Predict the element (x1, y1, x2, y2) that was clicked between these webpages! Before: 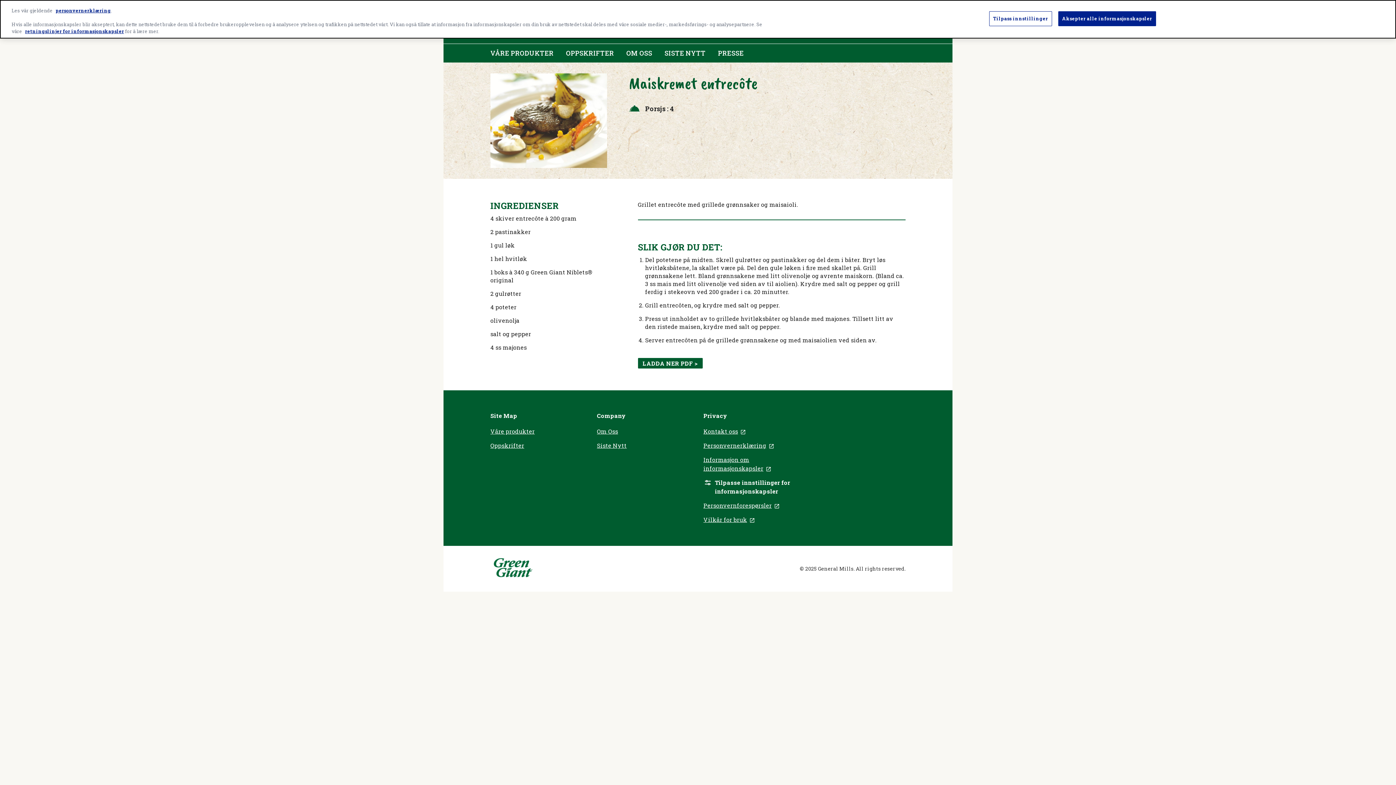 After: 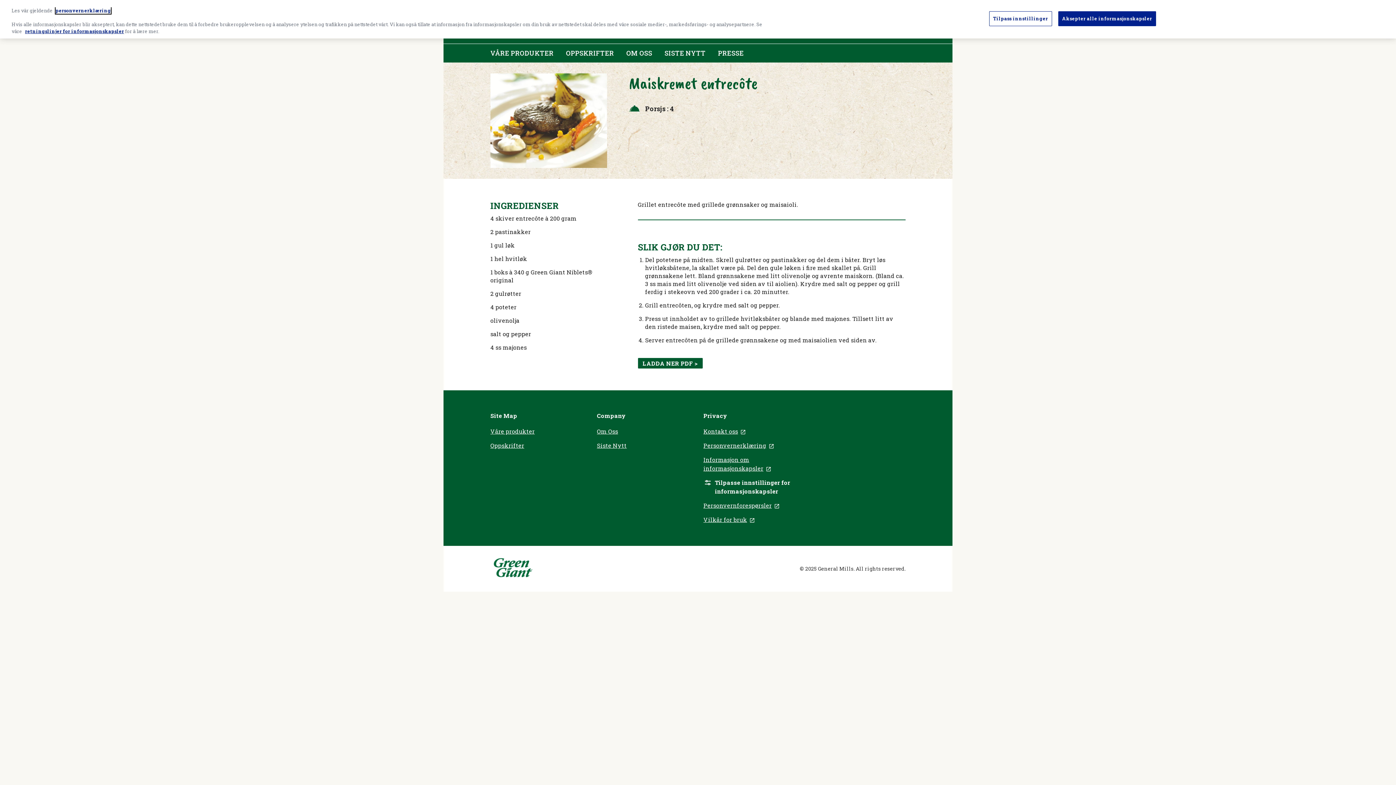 Action: bbox: (55, 7, 110, 13) label: personvernerklæring